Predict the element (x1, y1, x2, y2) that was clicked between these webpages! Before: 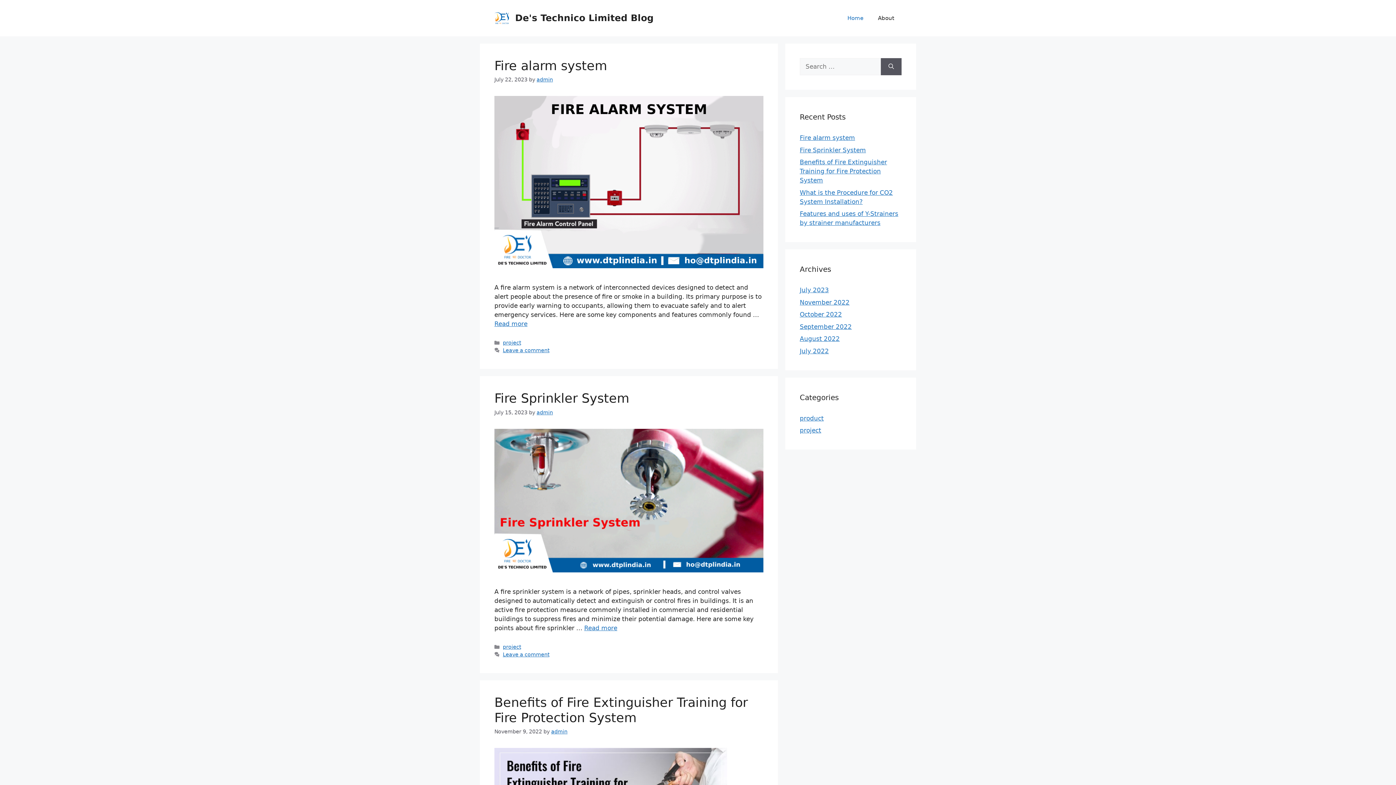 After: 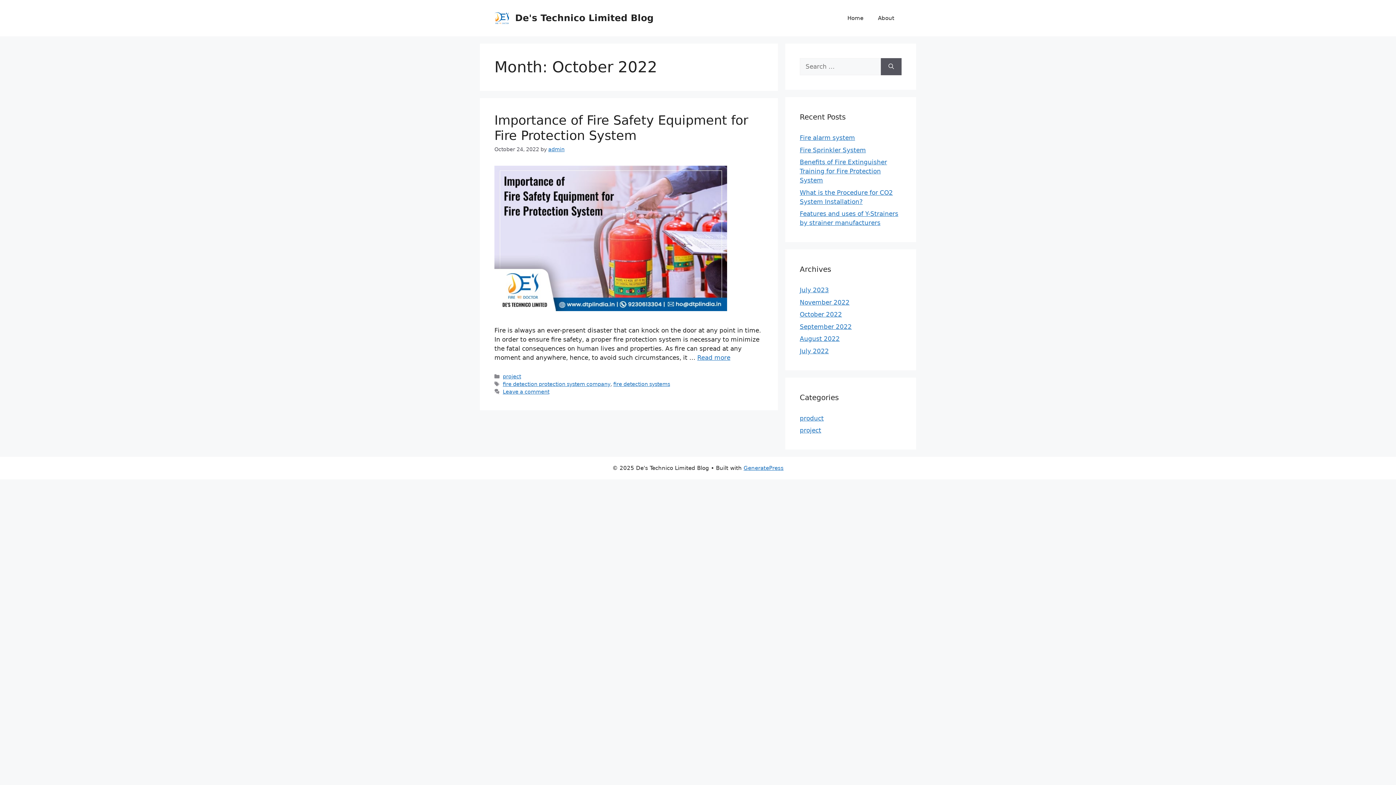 Action: bbox: (800, 310, 842, 318) label: October 2022